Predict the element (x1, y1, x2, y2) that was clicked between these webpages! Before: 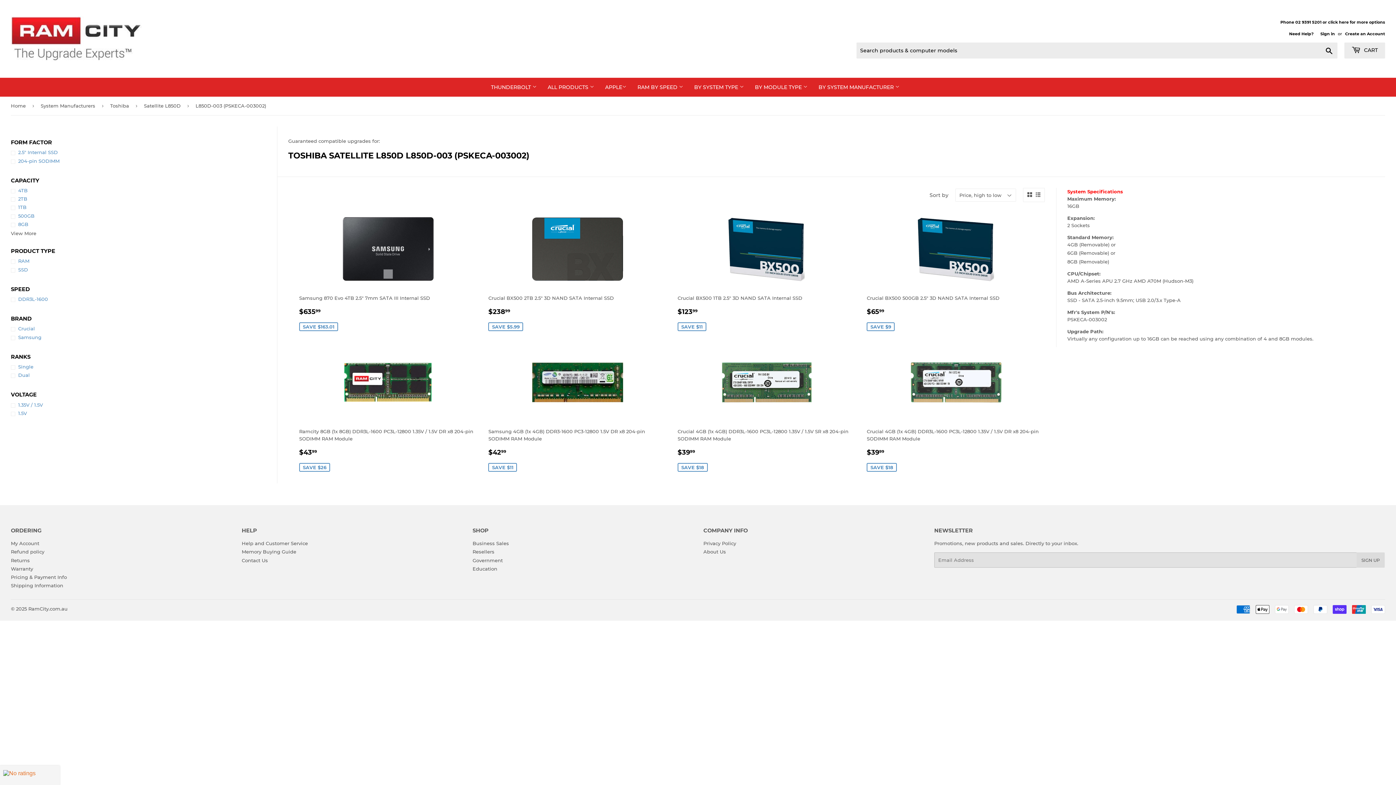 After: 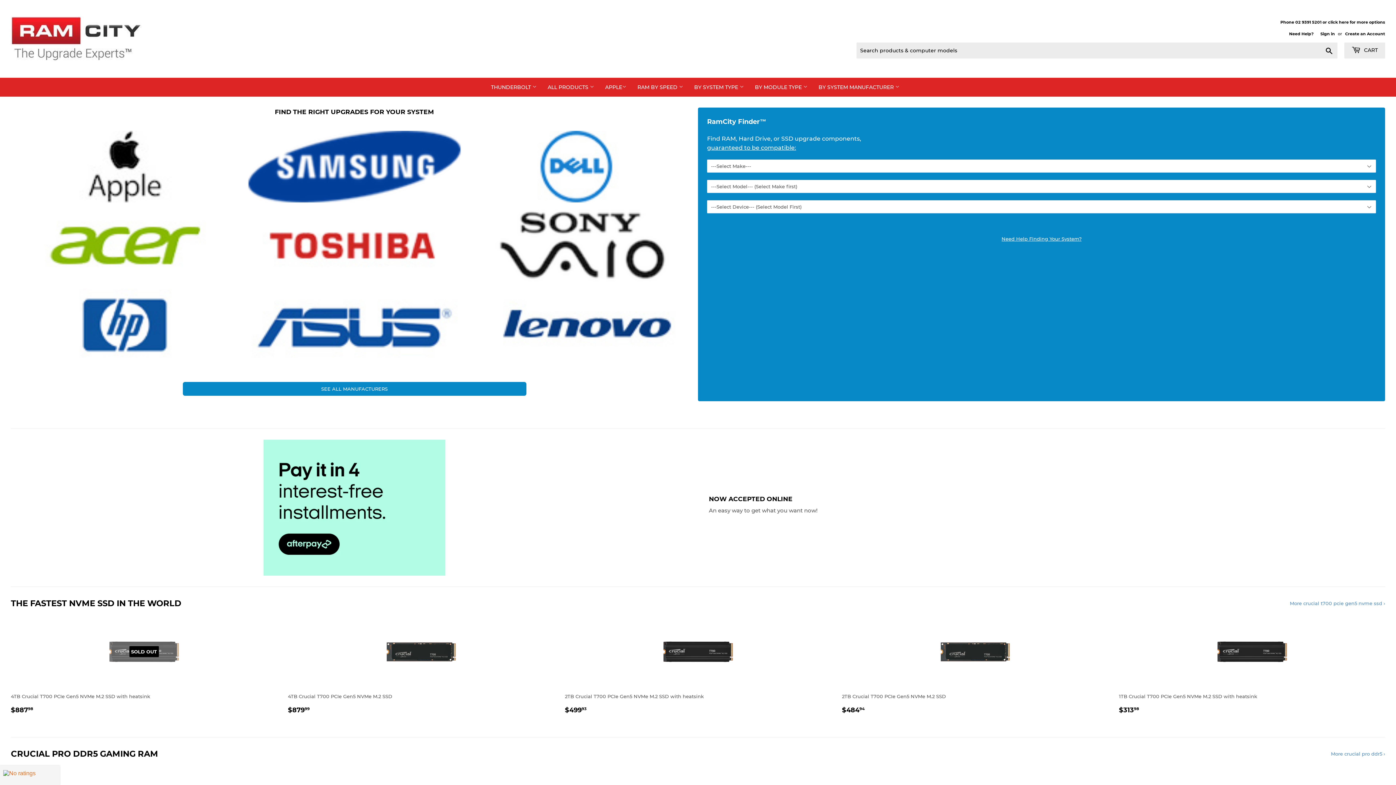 Action: bbox: (28, 606, 67, 612) label: RamCity.com.au